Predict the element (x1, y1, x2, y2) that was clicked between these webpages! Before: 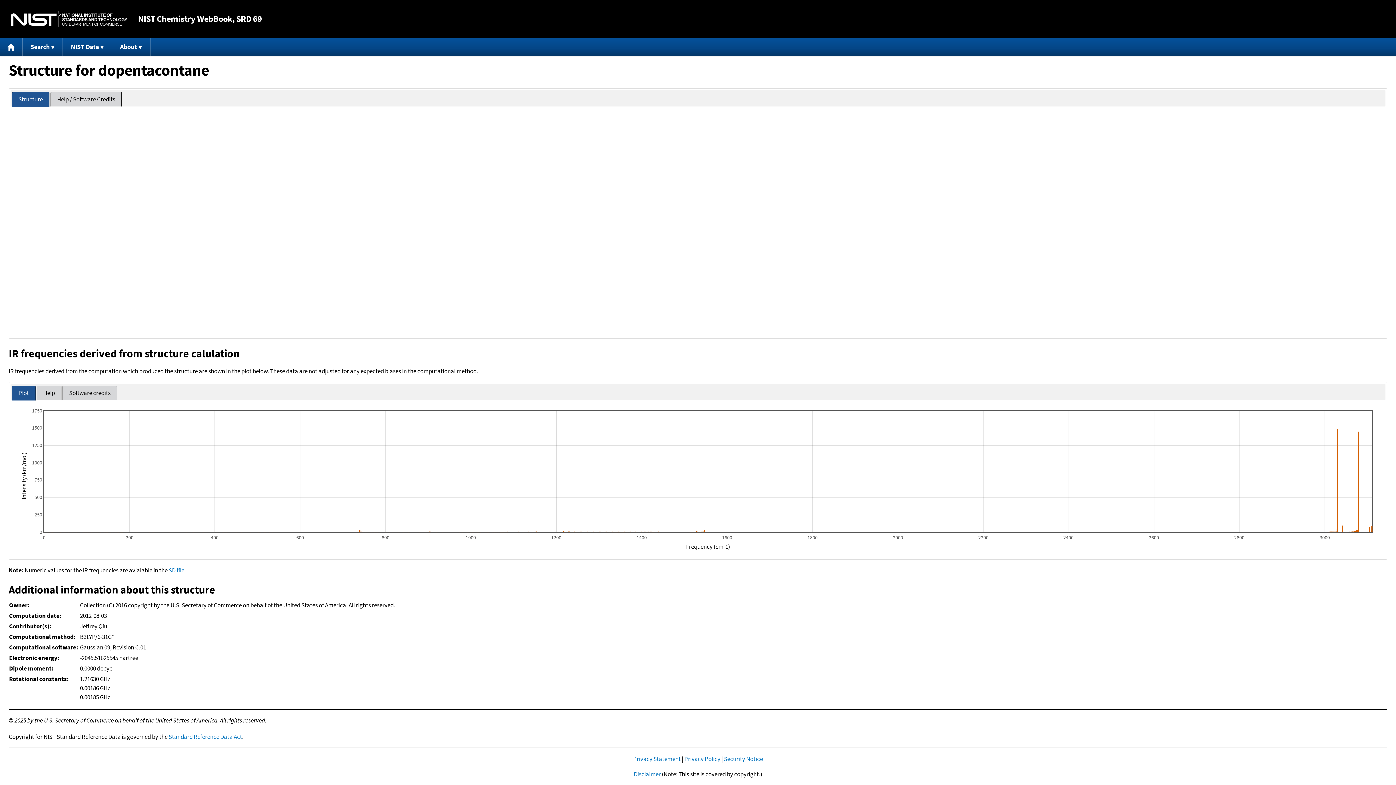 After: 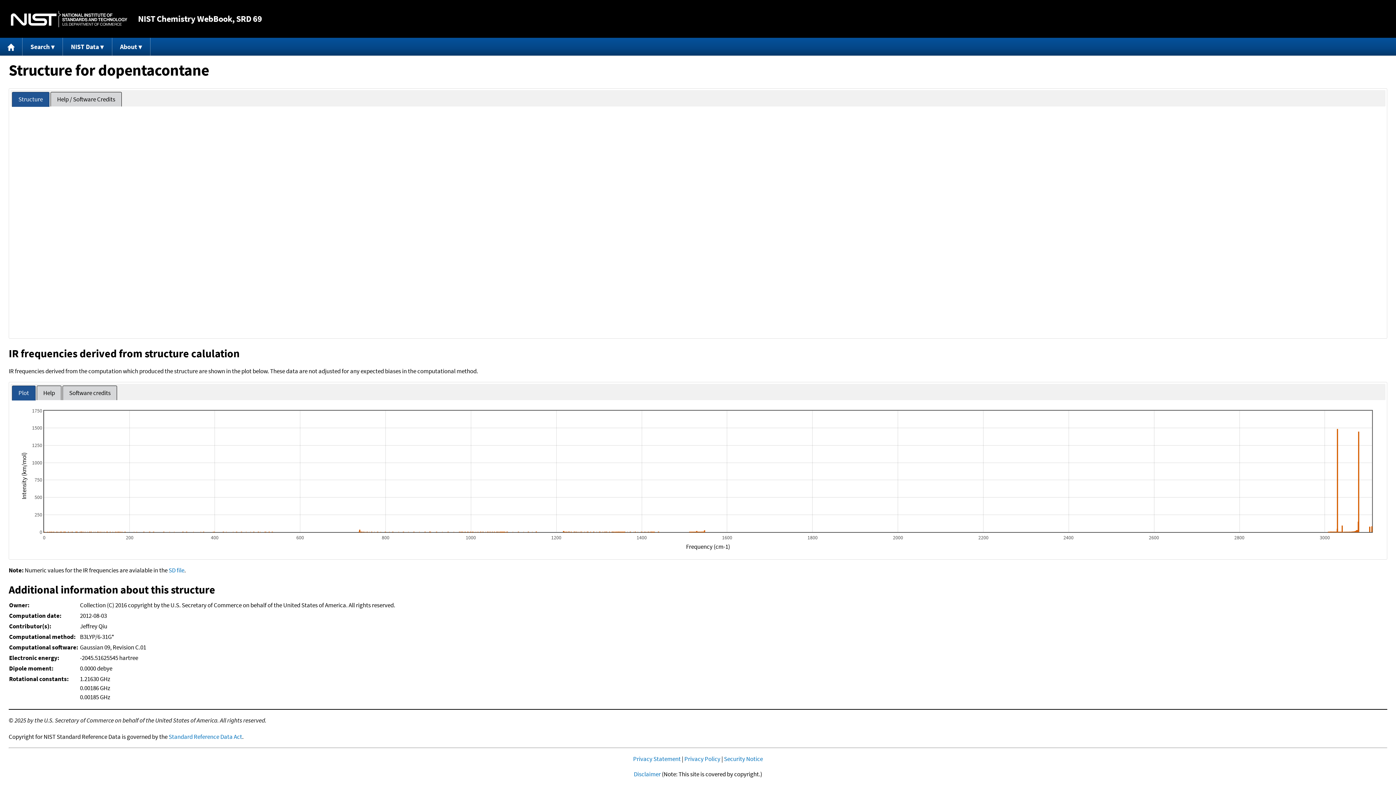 Action: label: Structure bbox: (12, 92, 48, 106)